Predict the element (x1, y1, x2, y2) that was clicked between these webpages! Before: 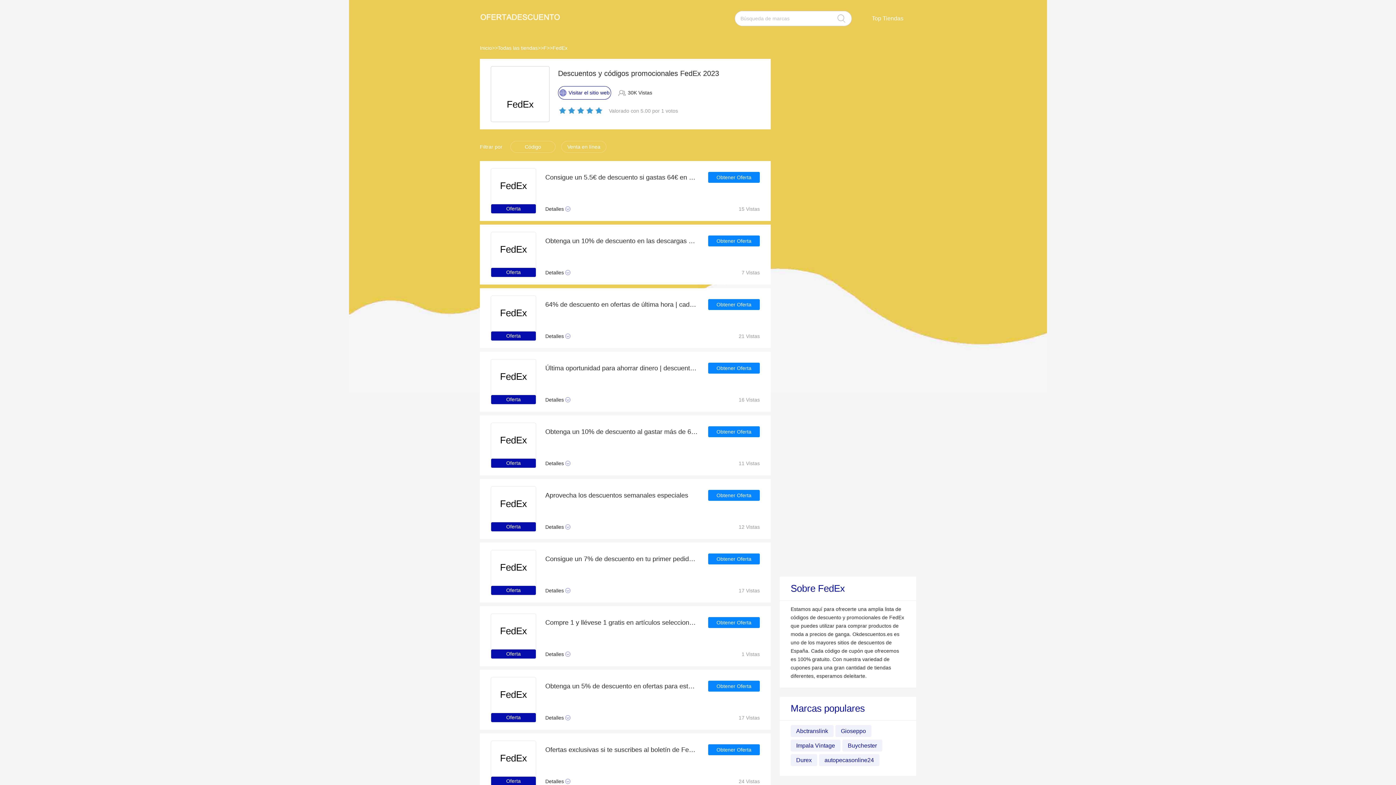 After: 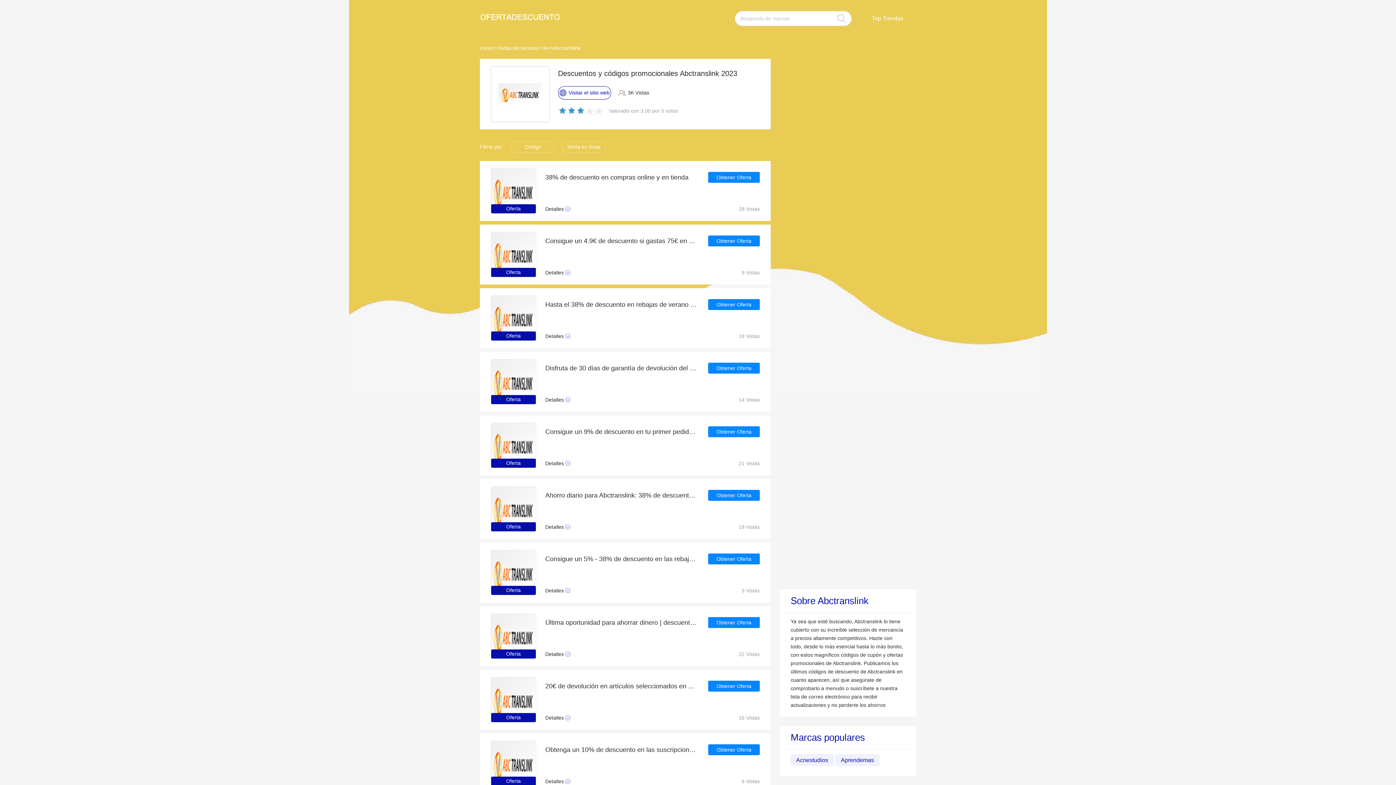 Action: bbox: (790, 725, 833, 737) label: Abctranslink